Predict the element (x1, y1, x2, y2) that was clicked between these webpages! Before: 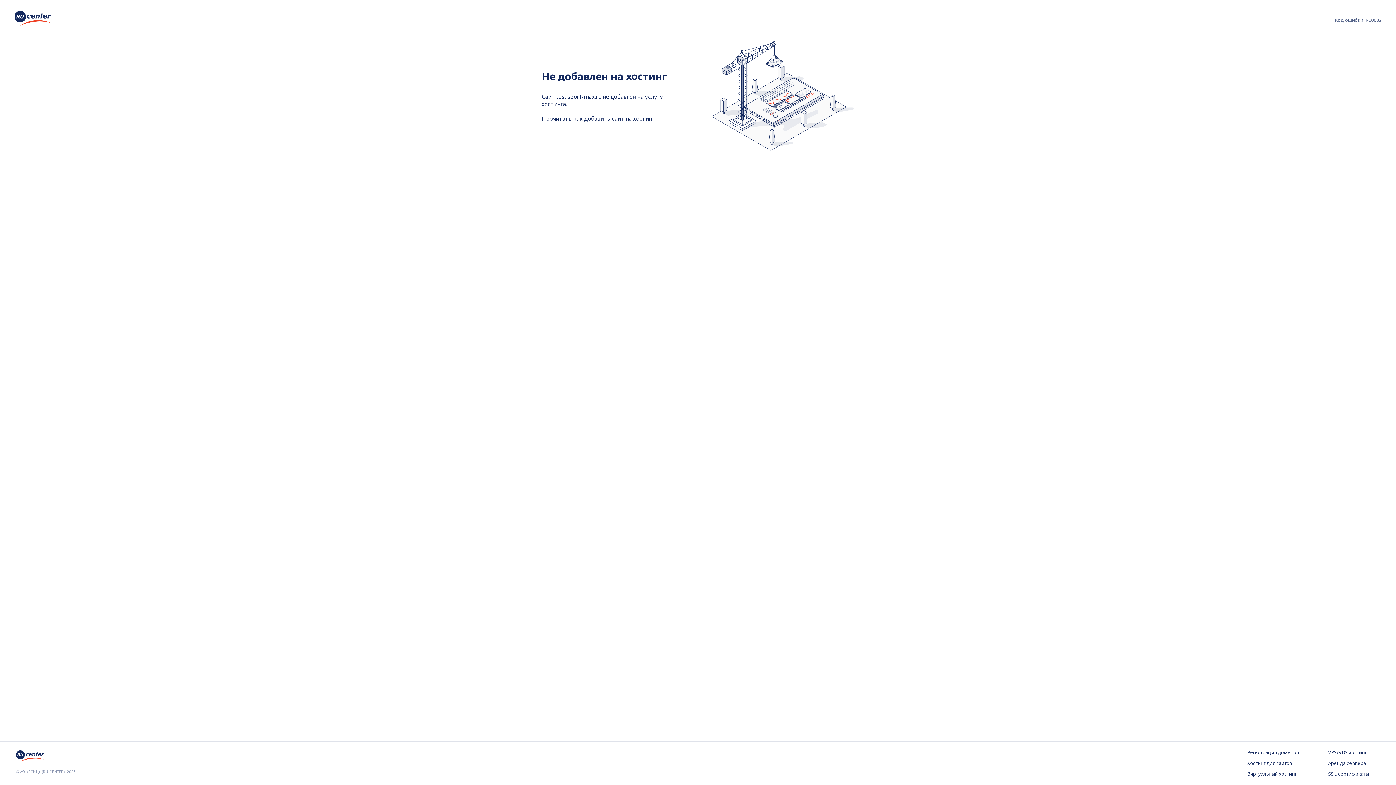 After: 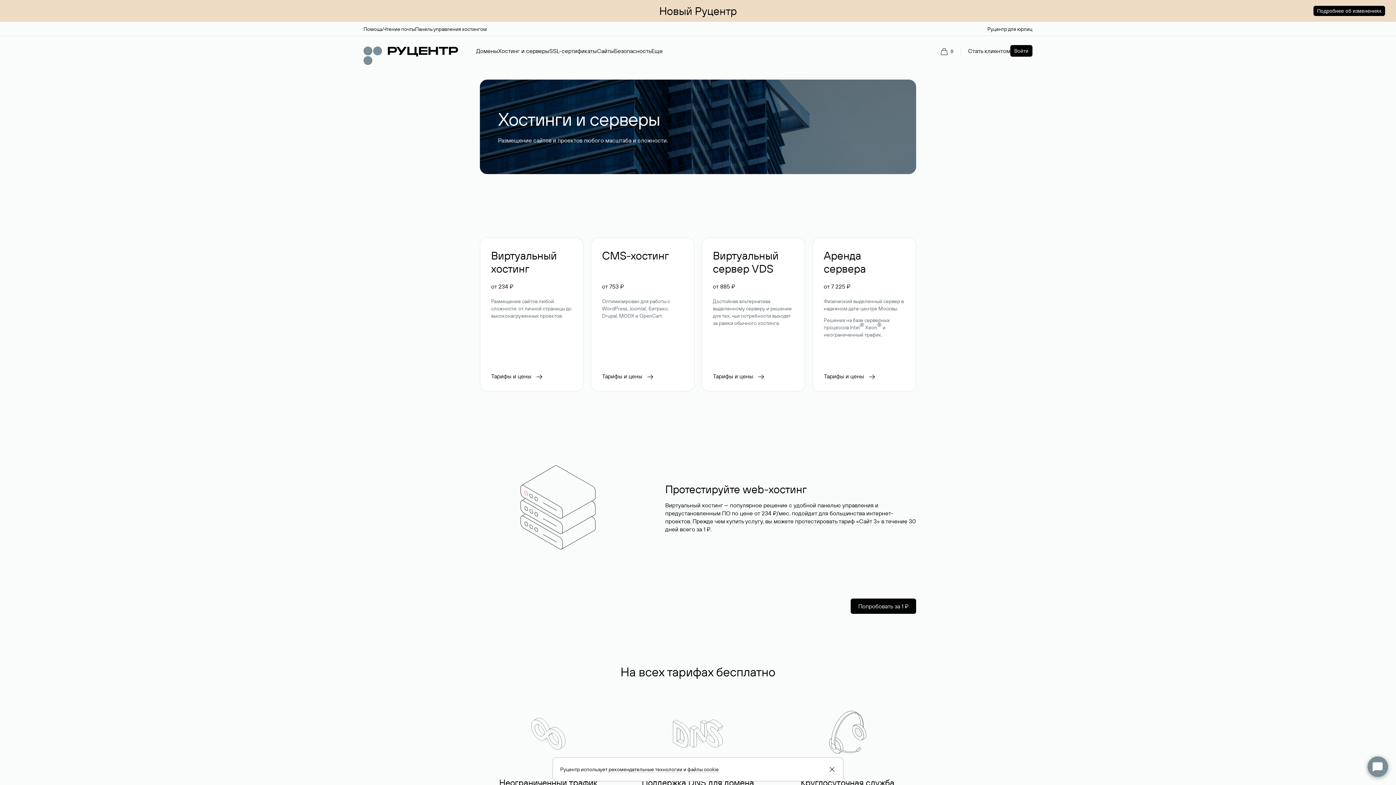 Action: label: Хостинг для сайтов bbox: (1247, 760, 1299, 767)